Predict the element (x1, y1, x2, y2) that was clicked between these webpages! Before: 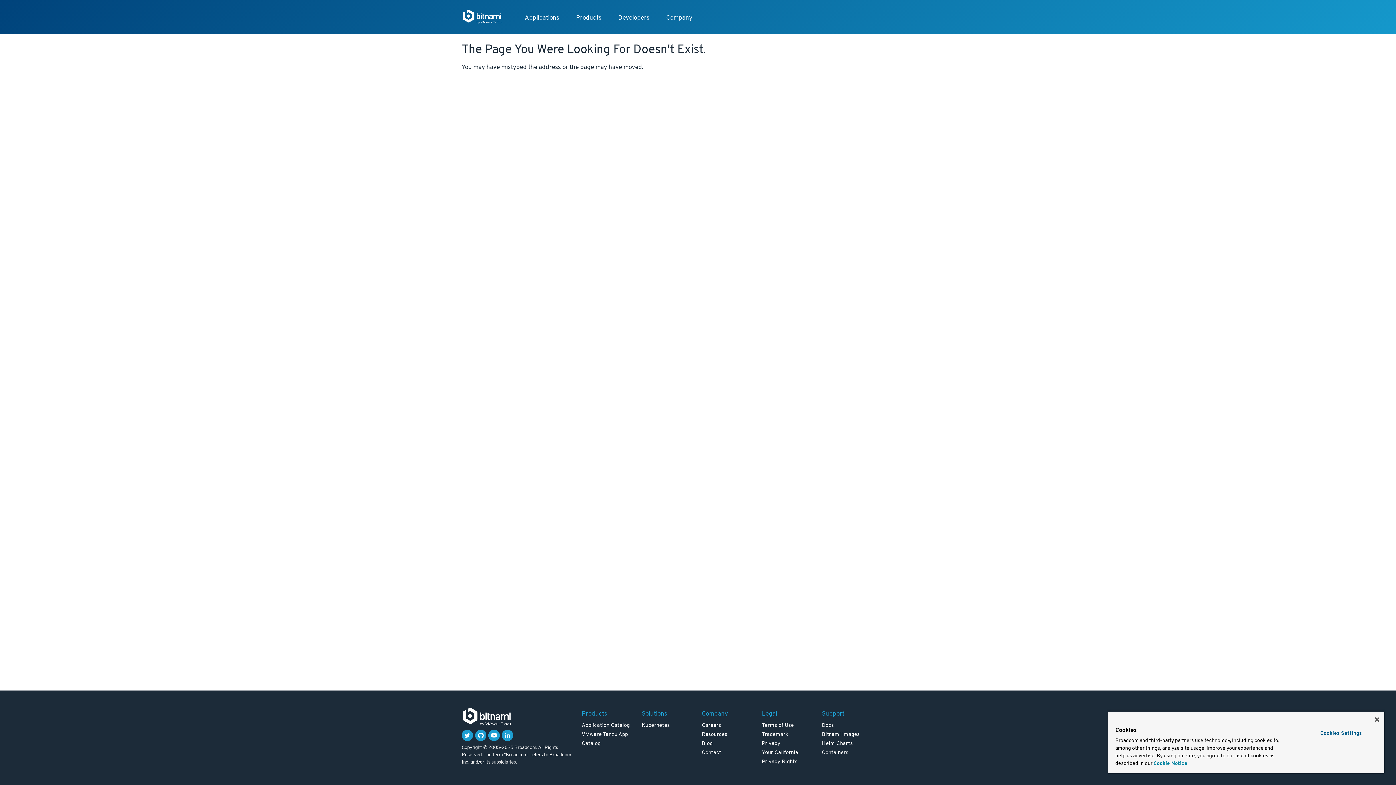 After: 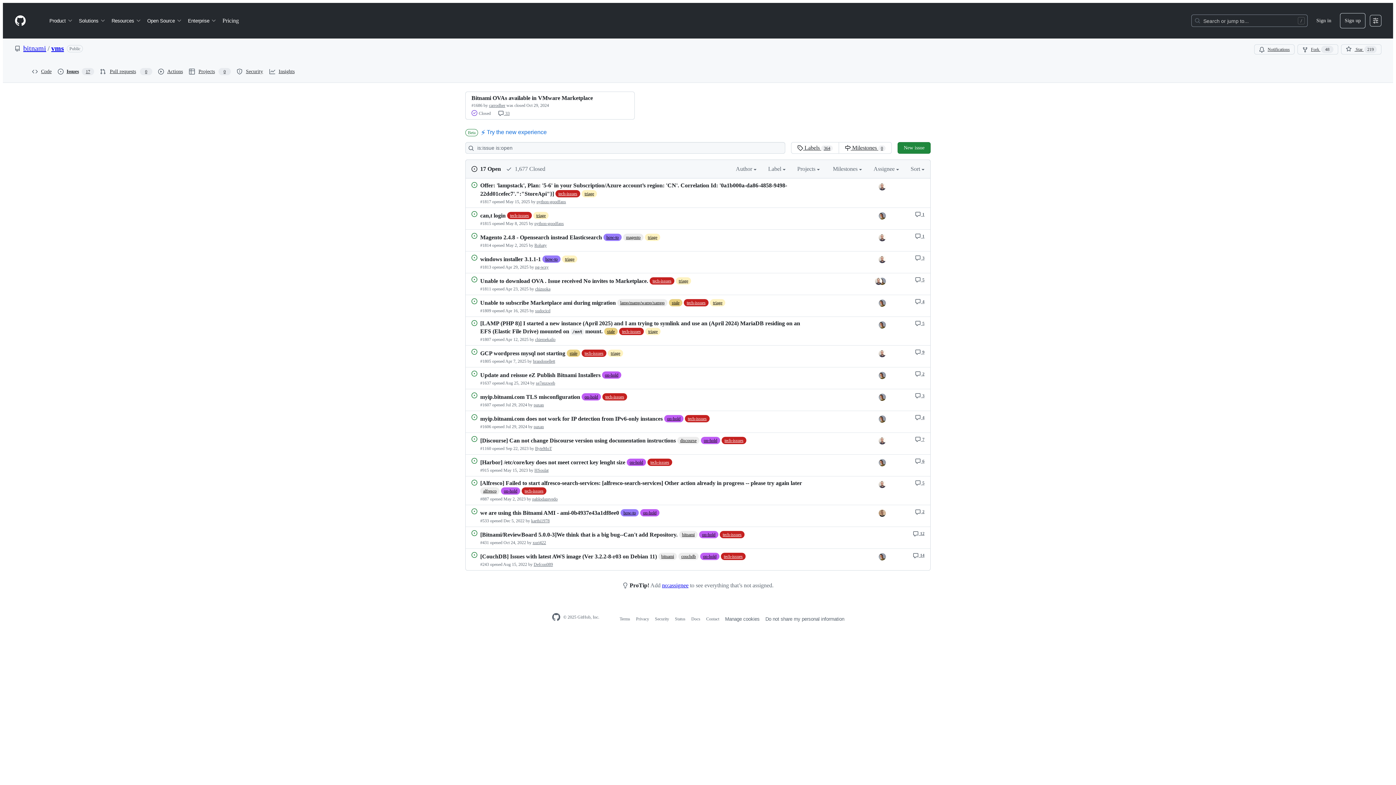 Action: bbox: (822, 731, 859, 738) label: Bitnami Images